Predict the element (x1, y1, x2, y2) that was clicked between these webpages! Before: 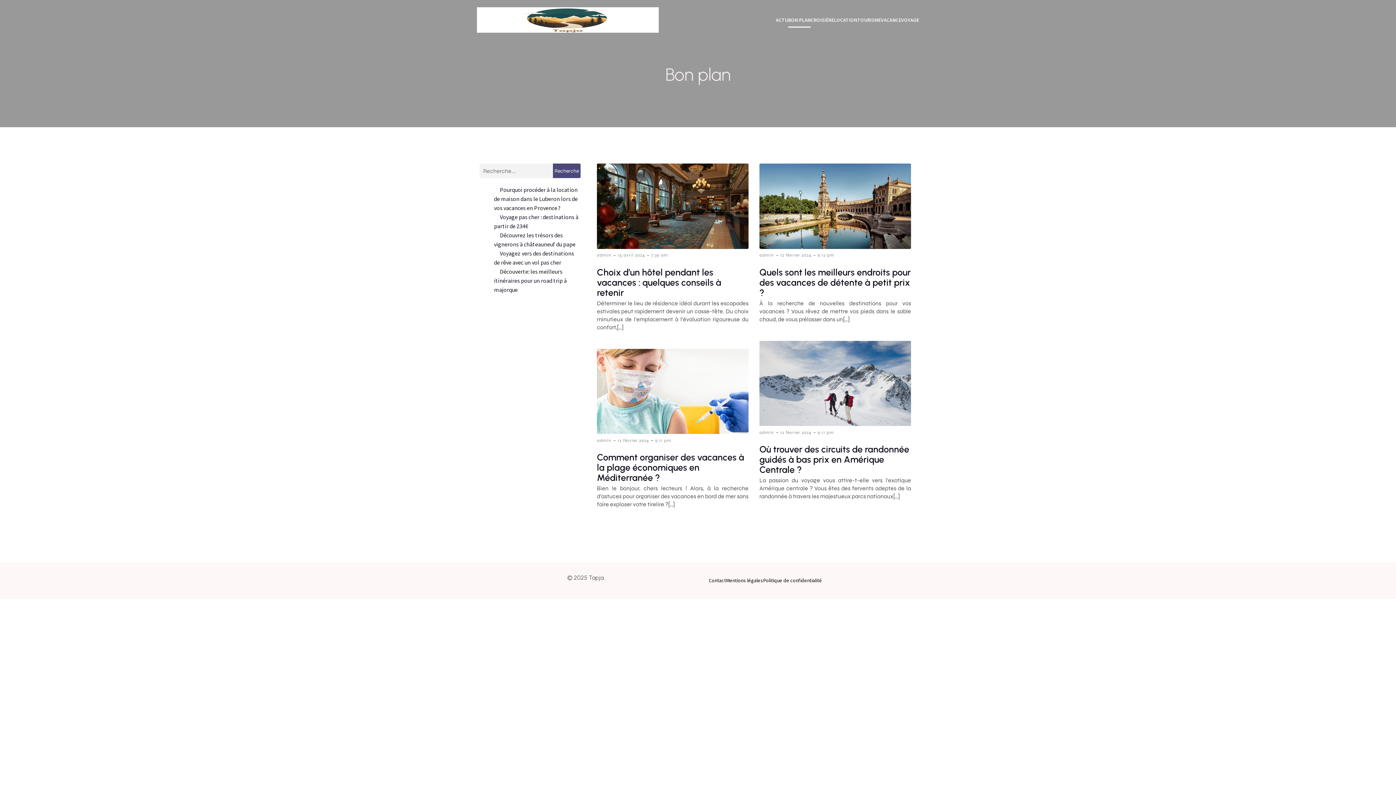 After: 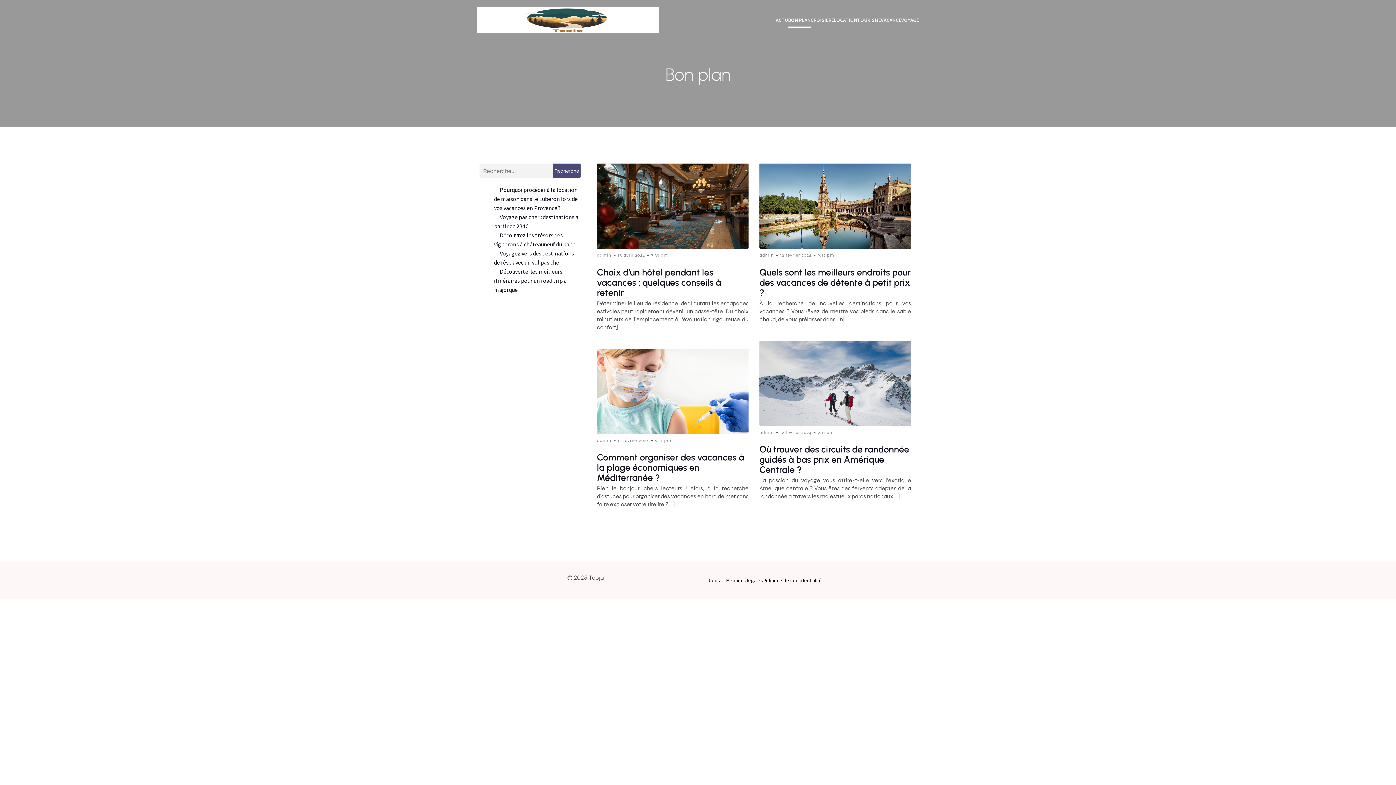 Action: label: 9:11 pm bbox: (655, 437, 671, 443)